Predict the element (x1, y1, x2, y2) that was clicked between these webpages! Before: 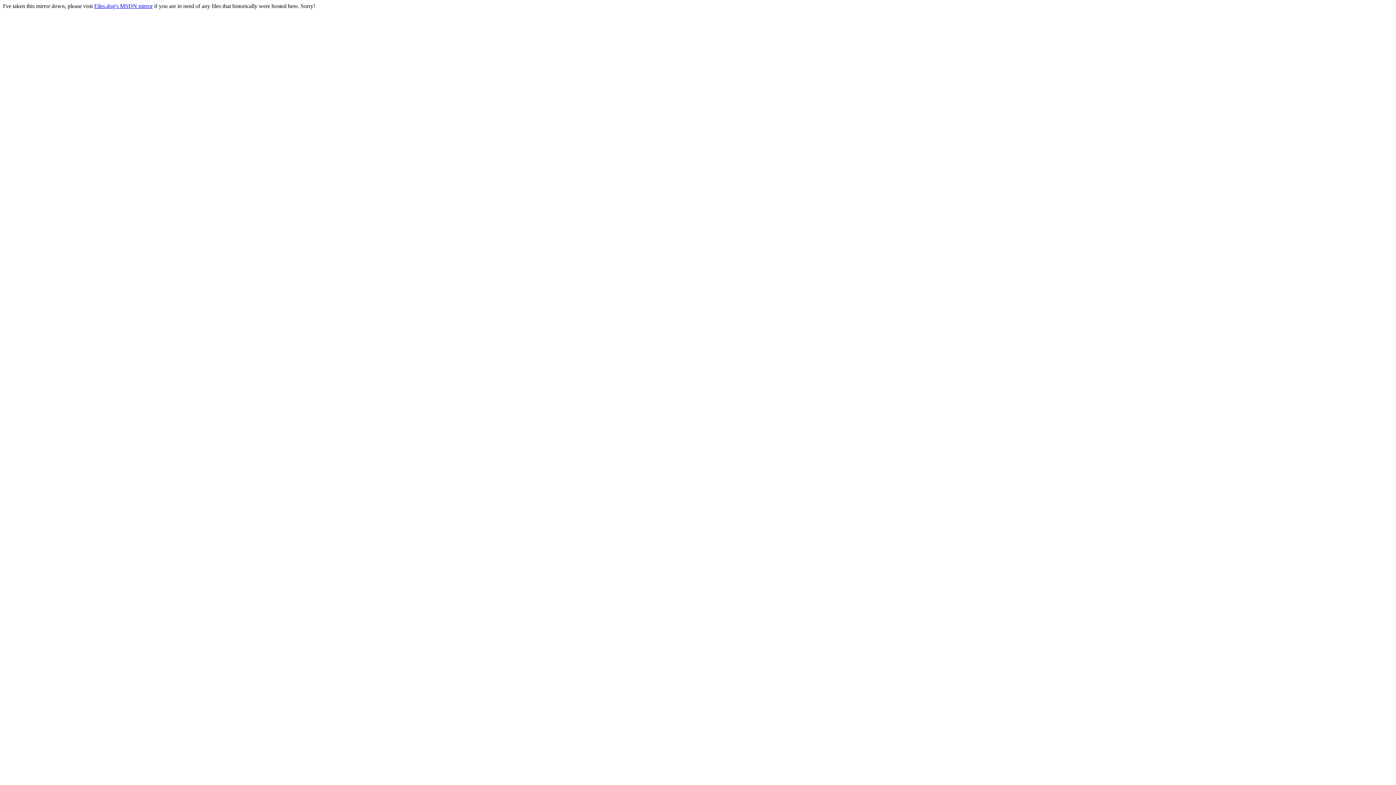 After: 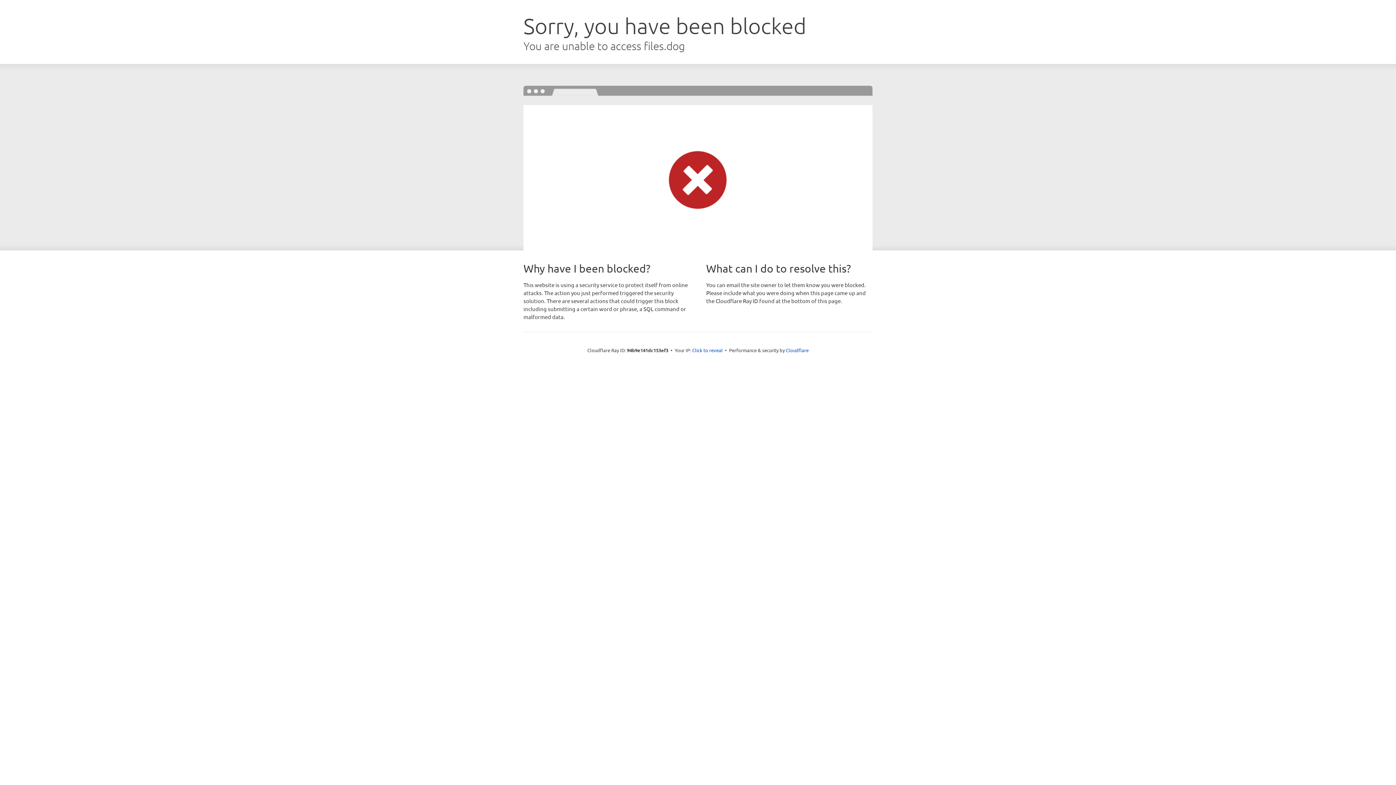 Action: bbox: (94, 2, 152, 9) label: Files.dog's MSDN mirror